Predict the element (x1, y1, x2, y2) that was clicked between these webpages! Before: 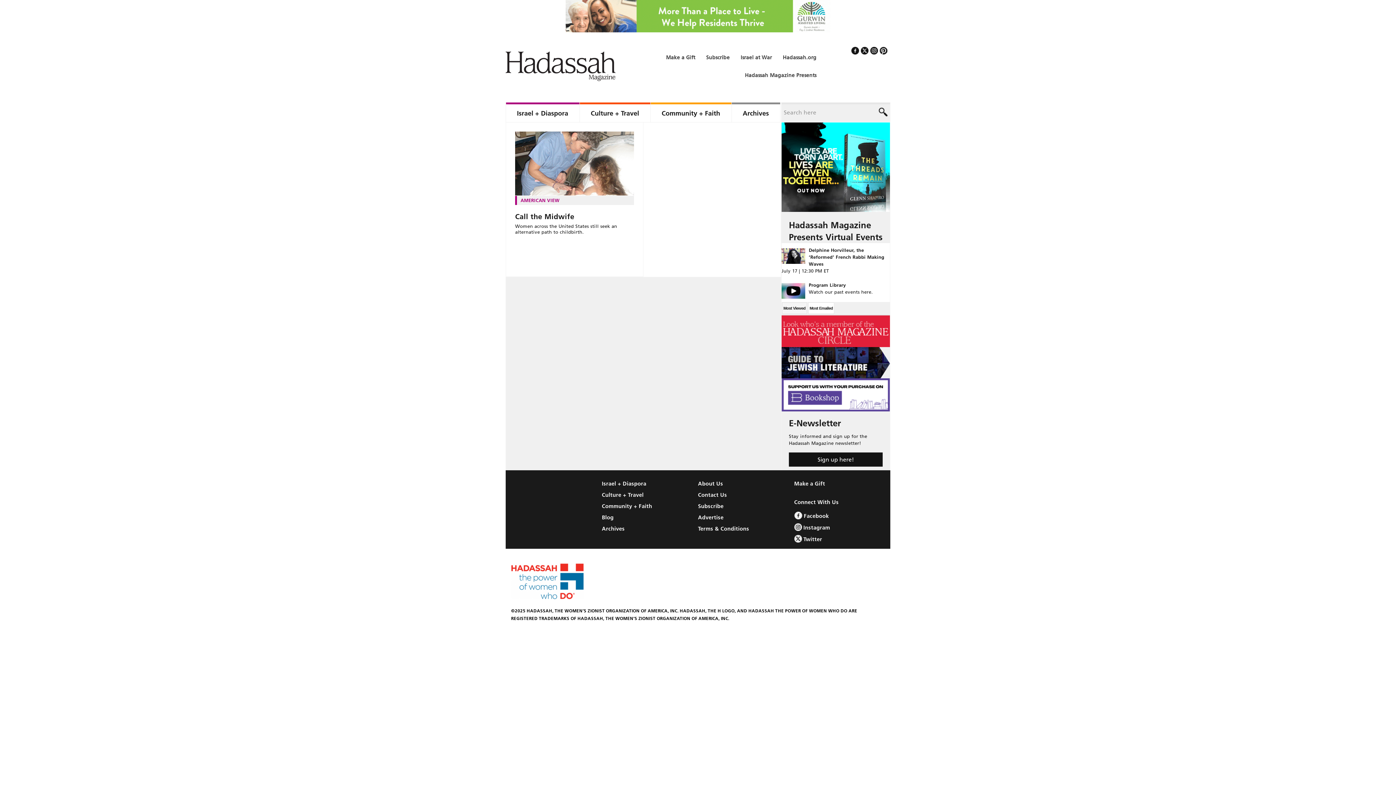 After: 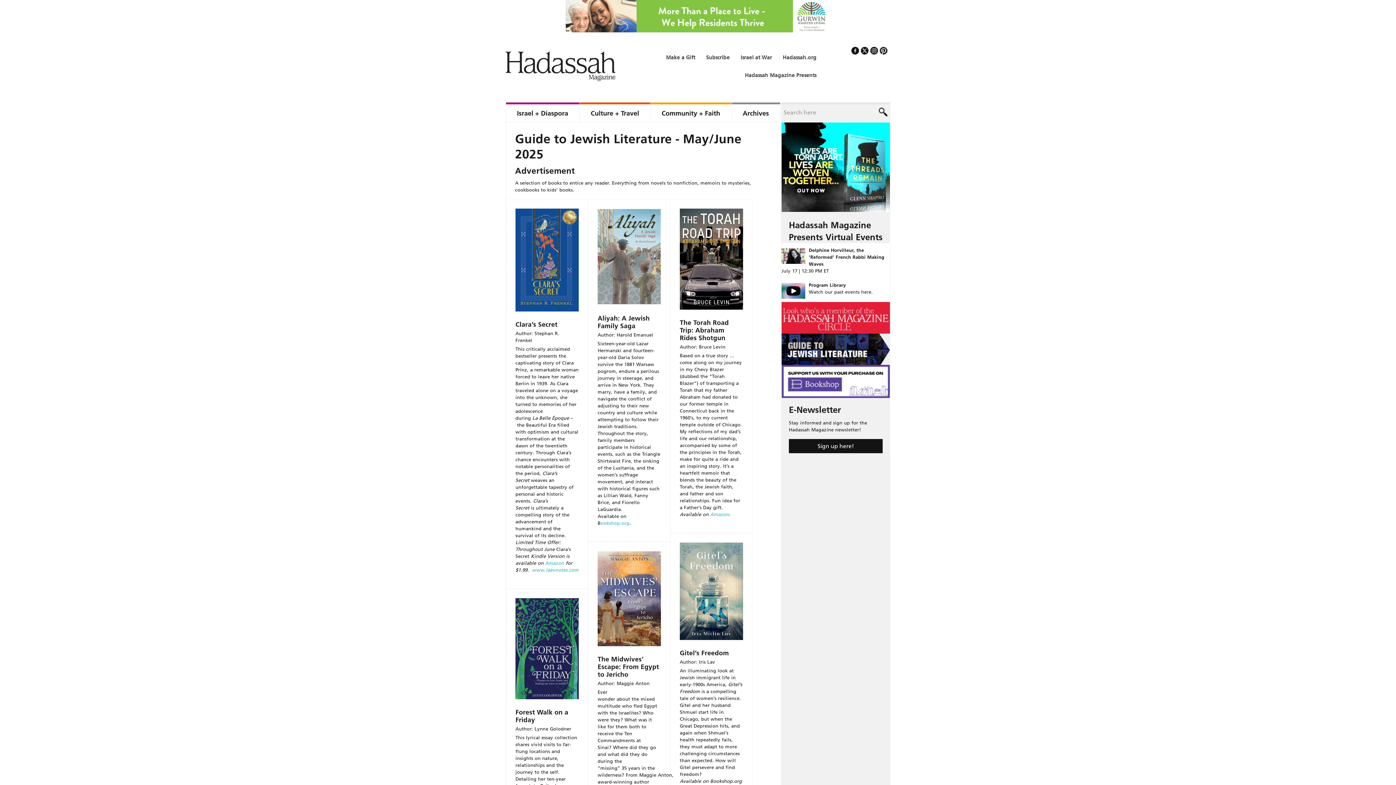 Action: bbox: (781, 371, 890, 377)